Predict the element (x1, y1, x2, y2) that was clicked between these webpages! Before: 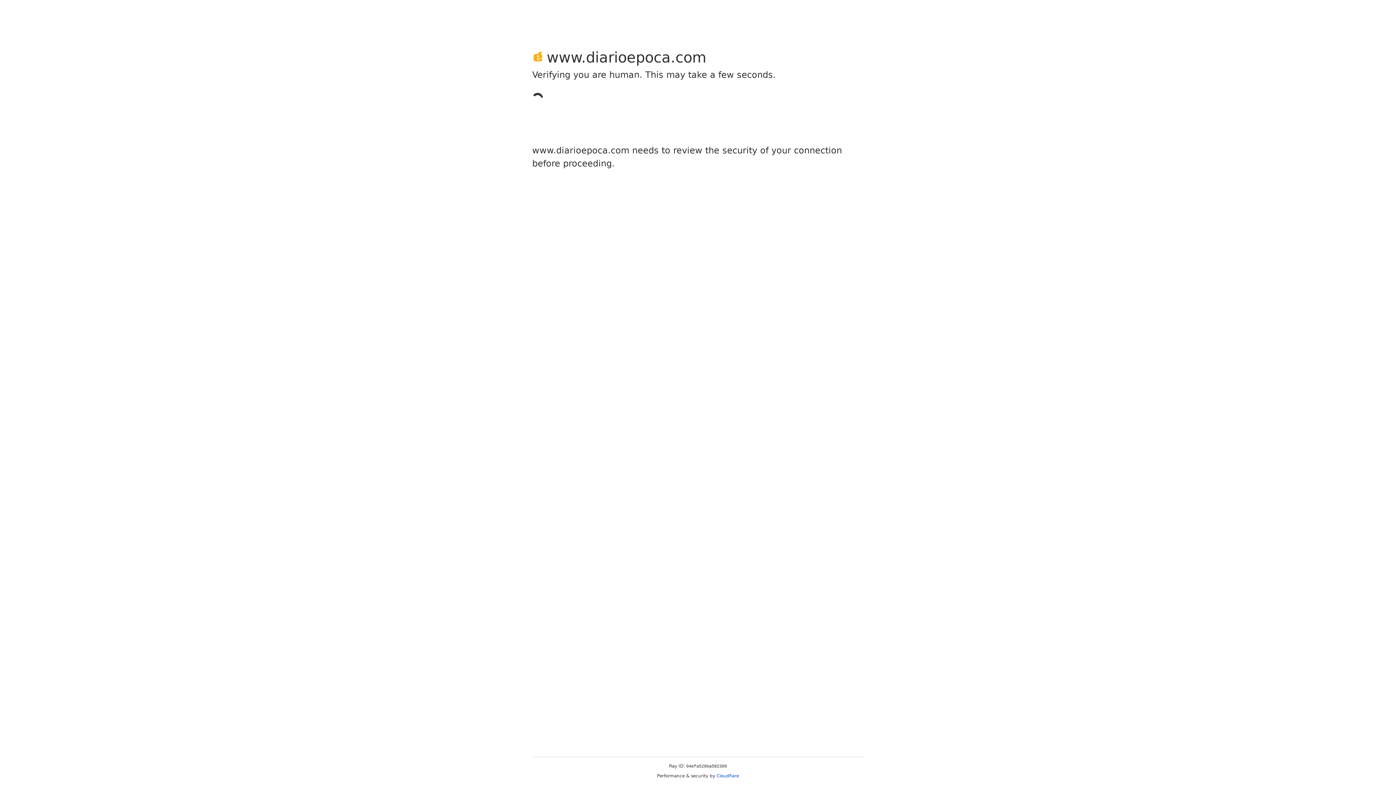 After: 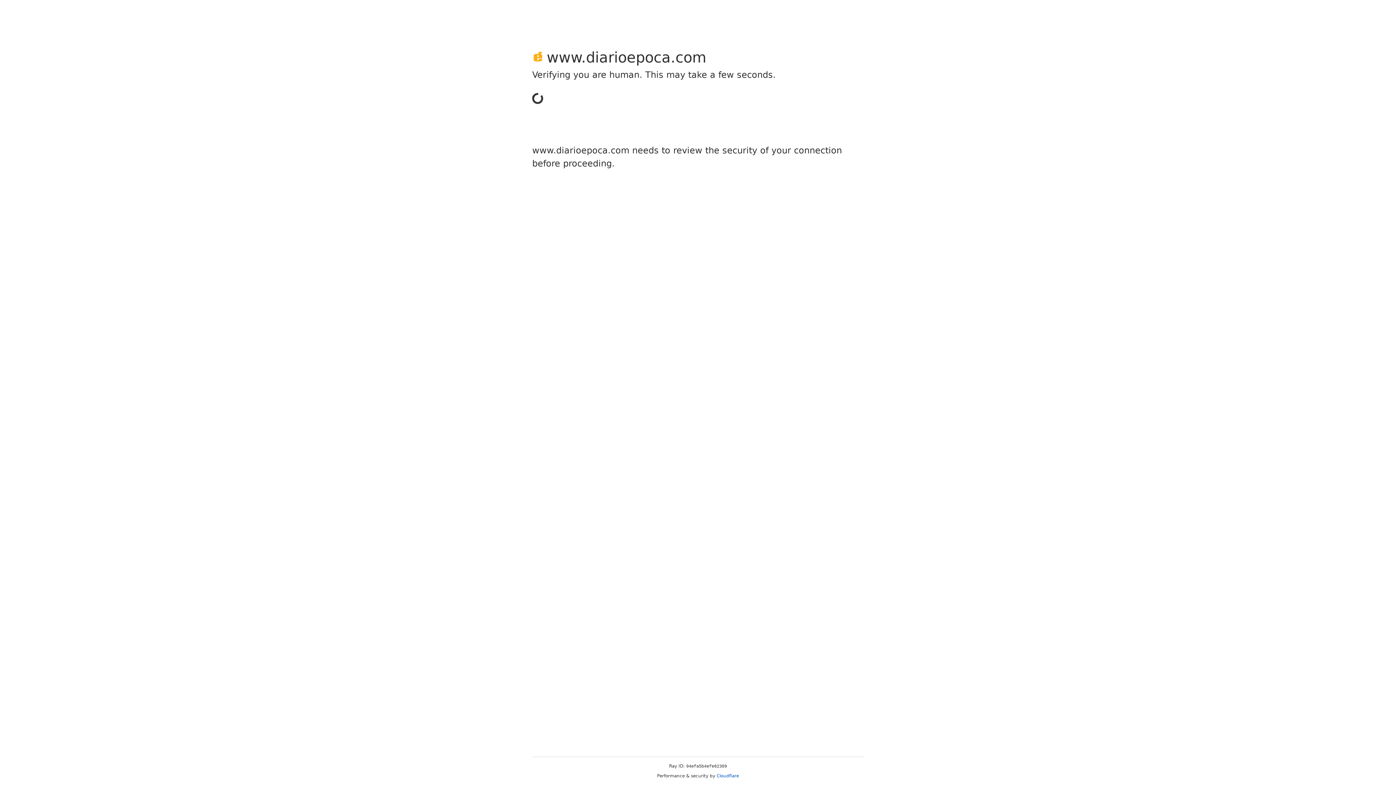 Action: bbox: (716, 773, 739, 778) label: Cloudflare